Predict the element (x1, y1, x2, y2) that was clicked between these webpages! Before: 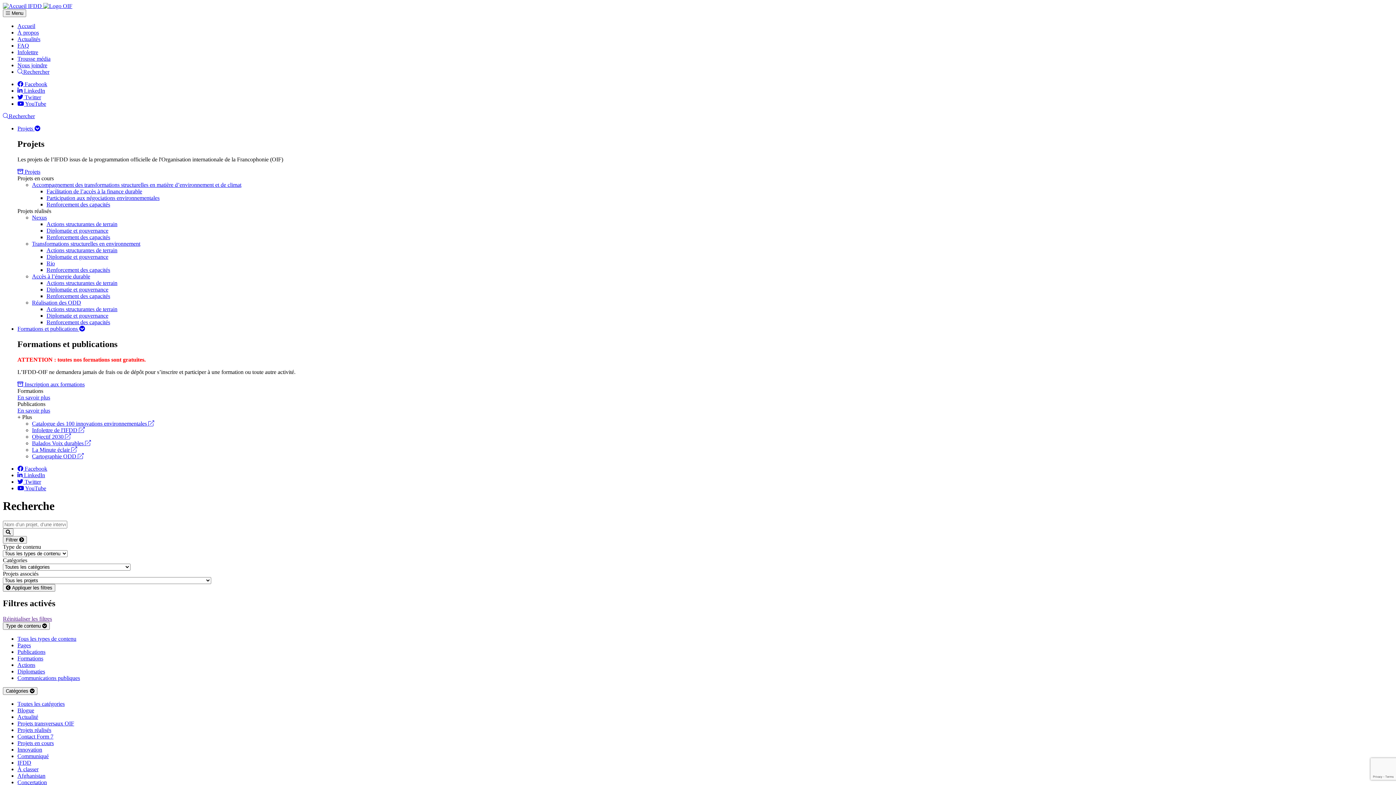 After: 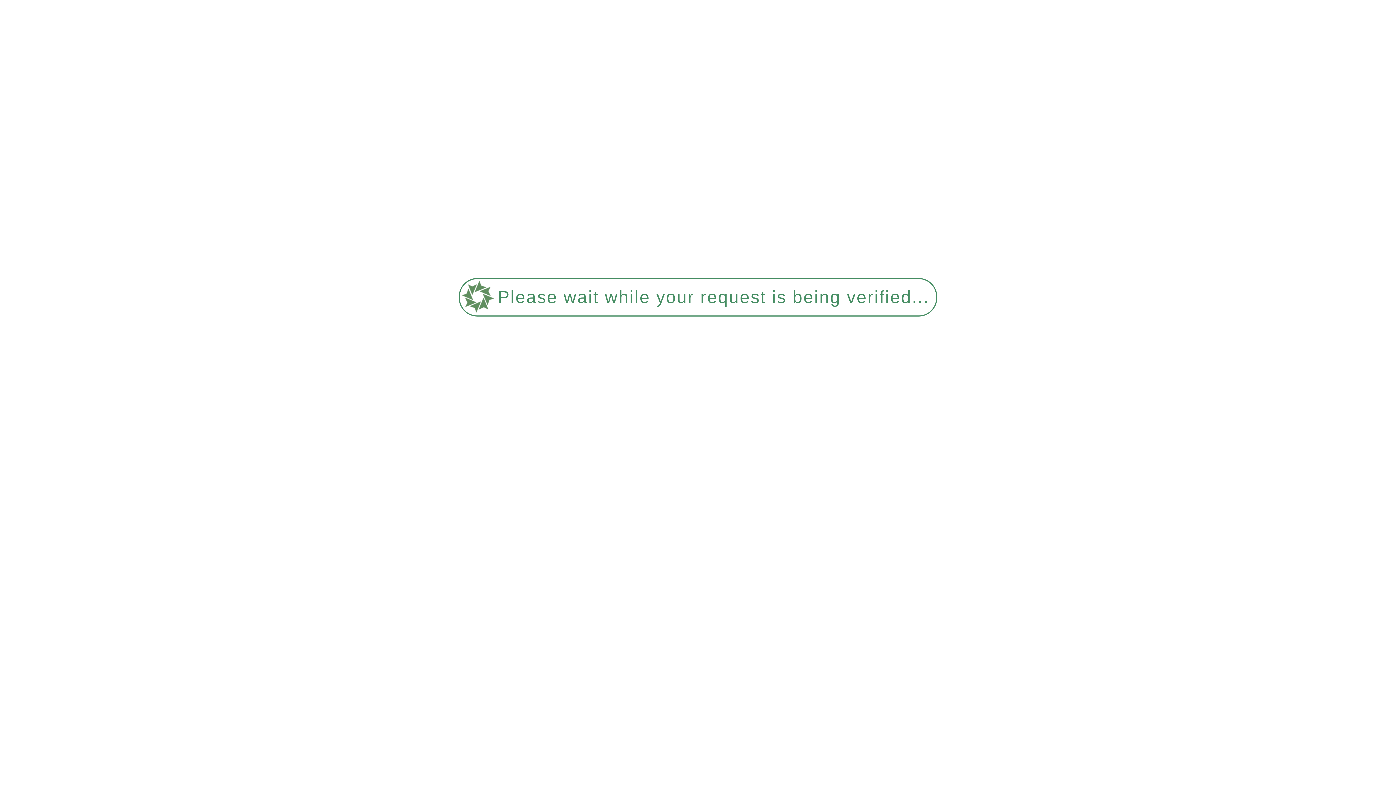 Action: label: Rechercher bbox: (17, 68, 49, 74)